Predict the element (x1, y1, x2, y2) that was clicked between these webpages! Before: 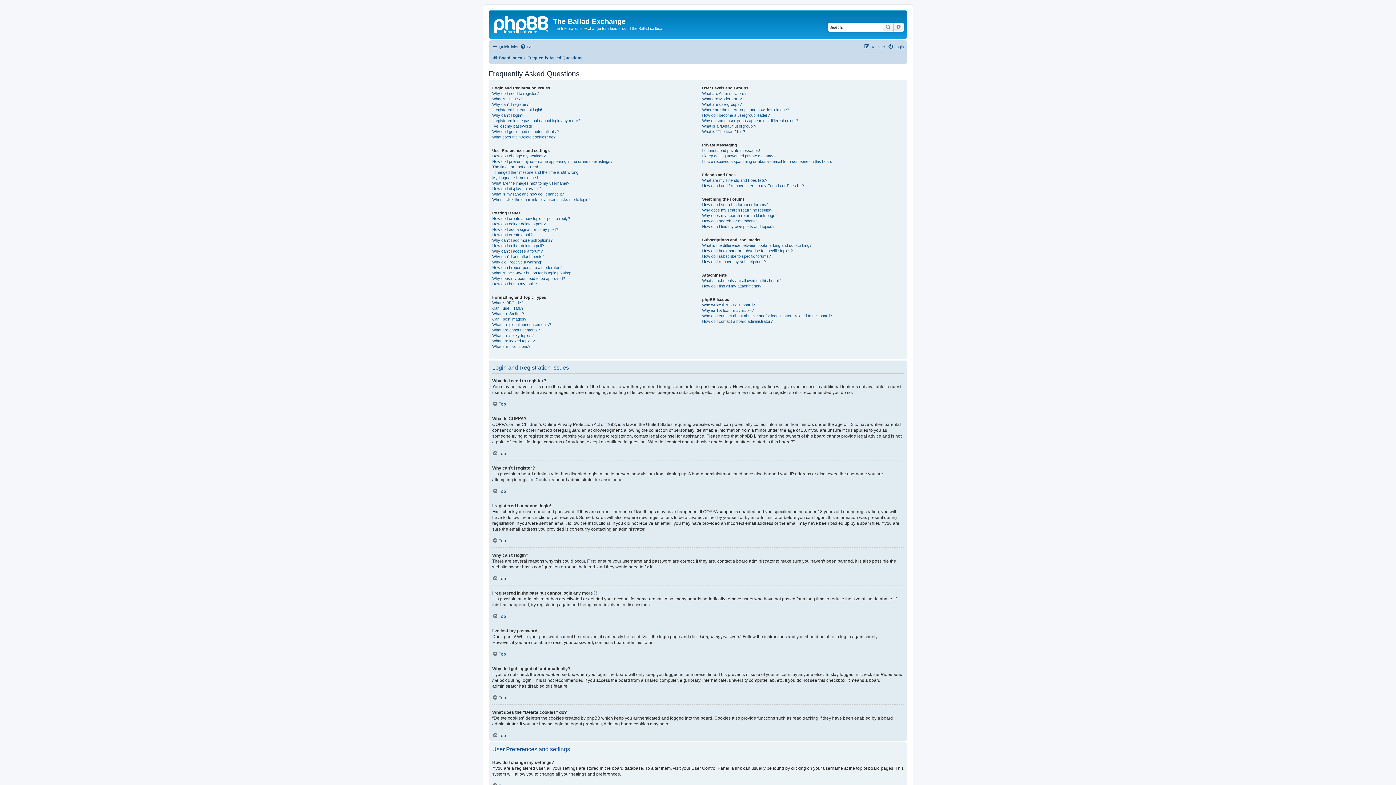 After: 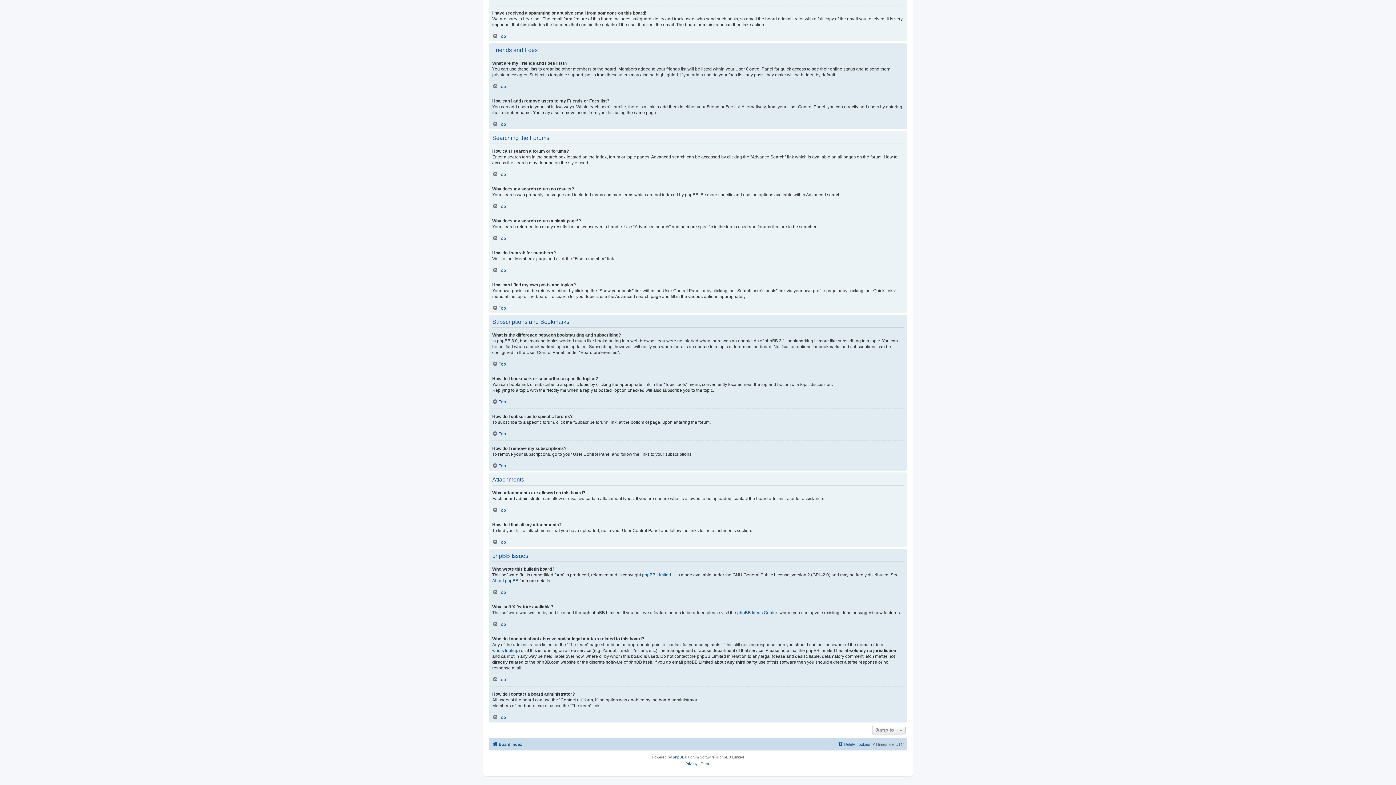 Action: label: What attachments are allowed on this board? bbox: (702, 278, 781, 283)